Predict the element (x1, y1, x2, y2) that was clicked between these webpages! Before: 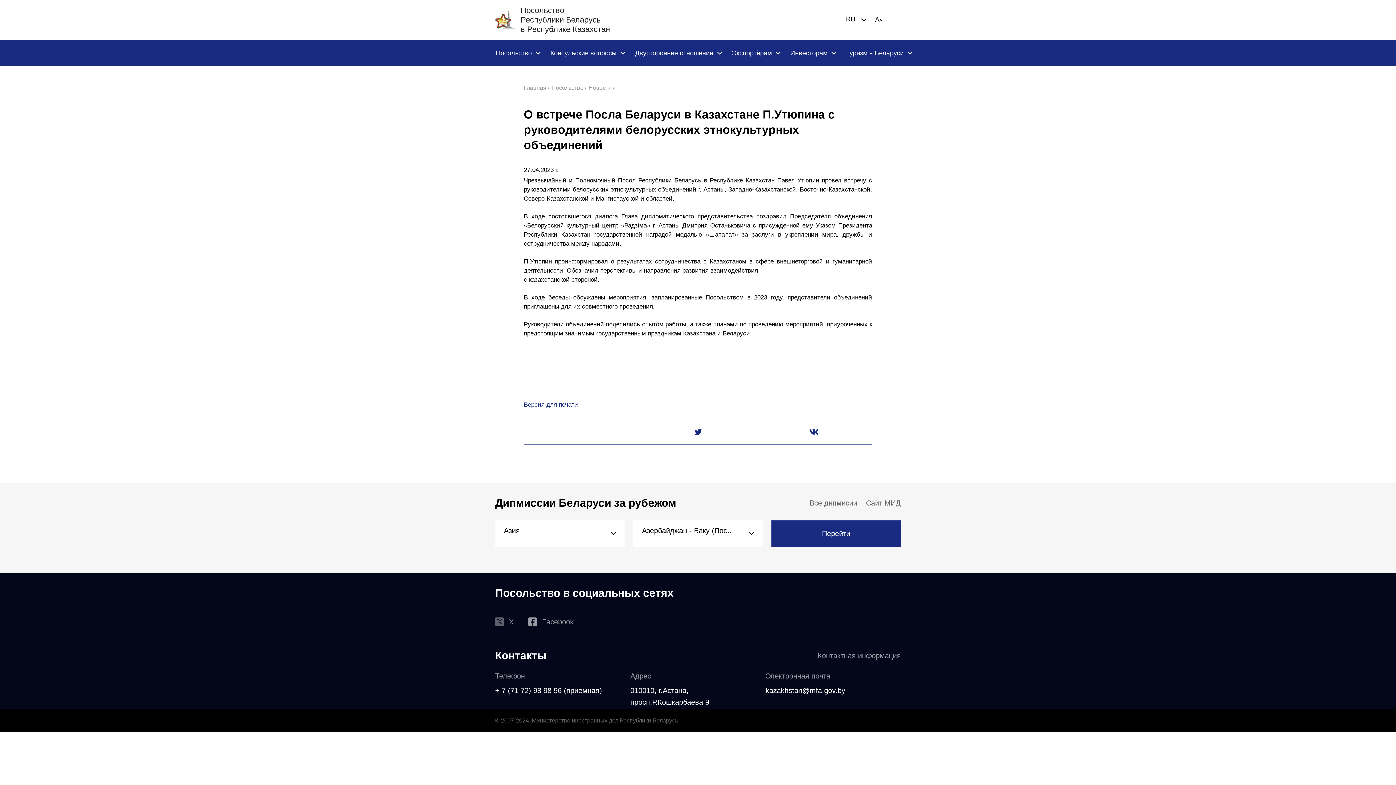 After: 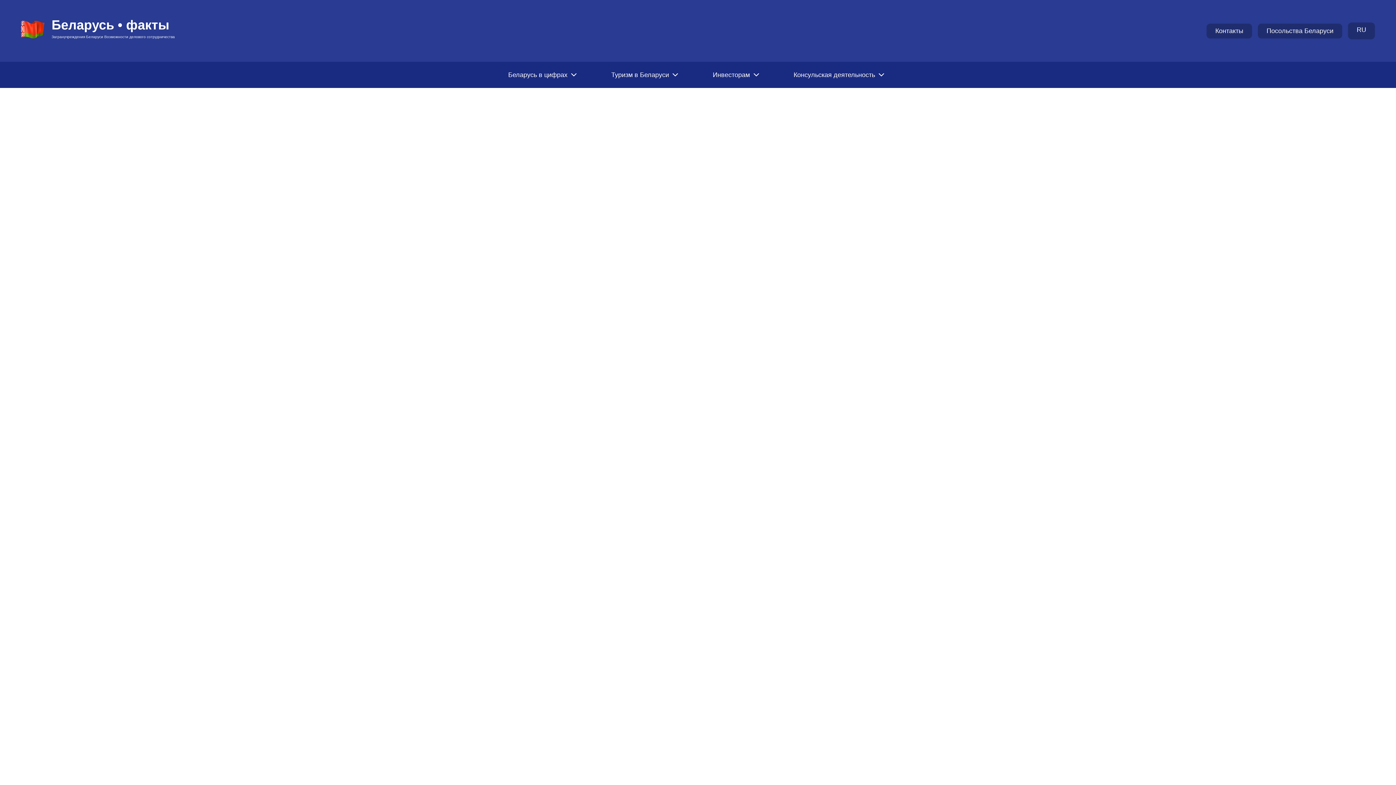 Action: bbox: (809, 497, 857, 509) label: Все дипмисии